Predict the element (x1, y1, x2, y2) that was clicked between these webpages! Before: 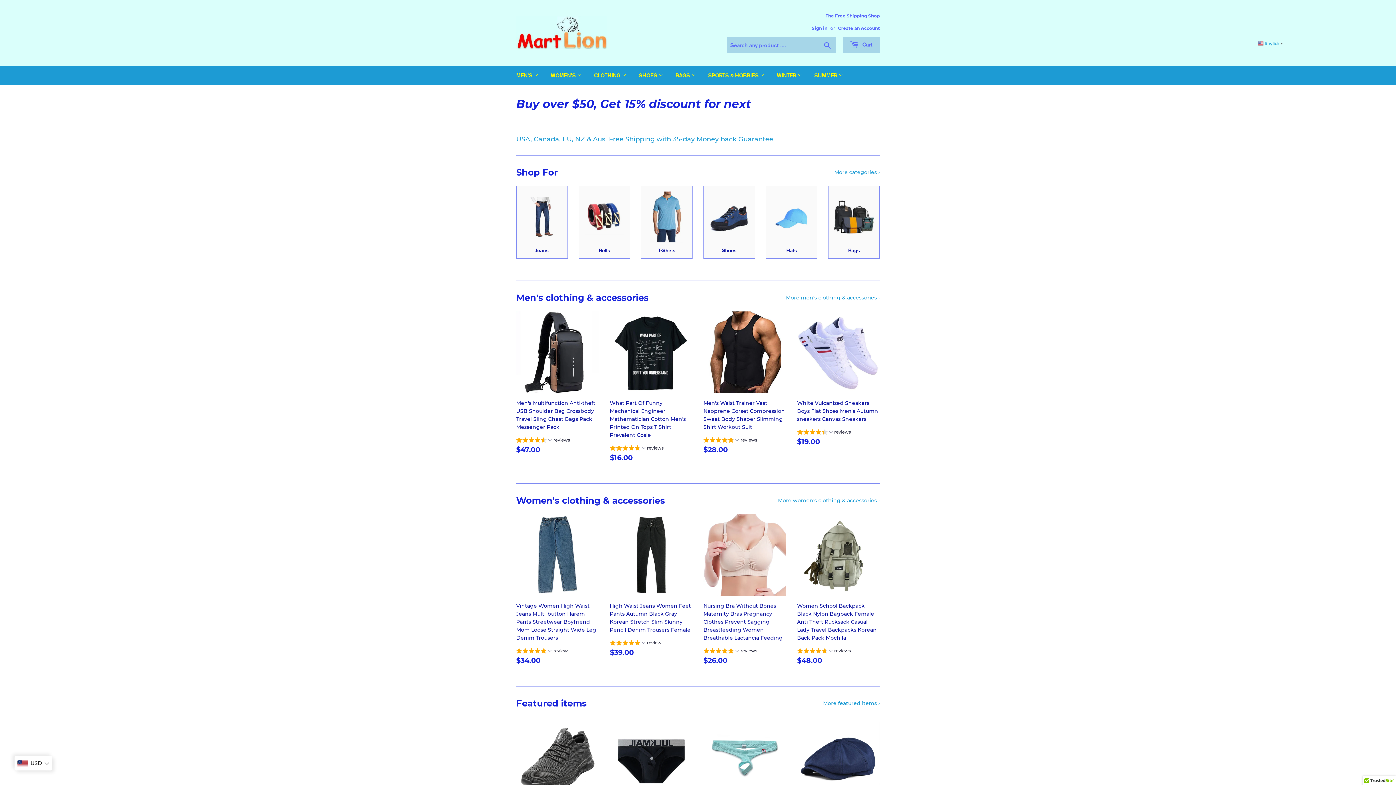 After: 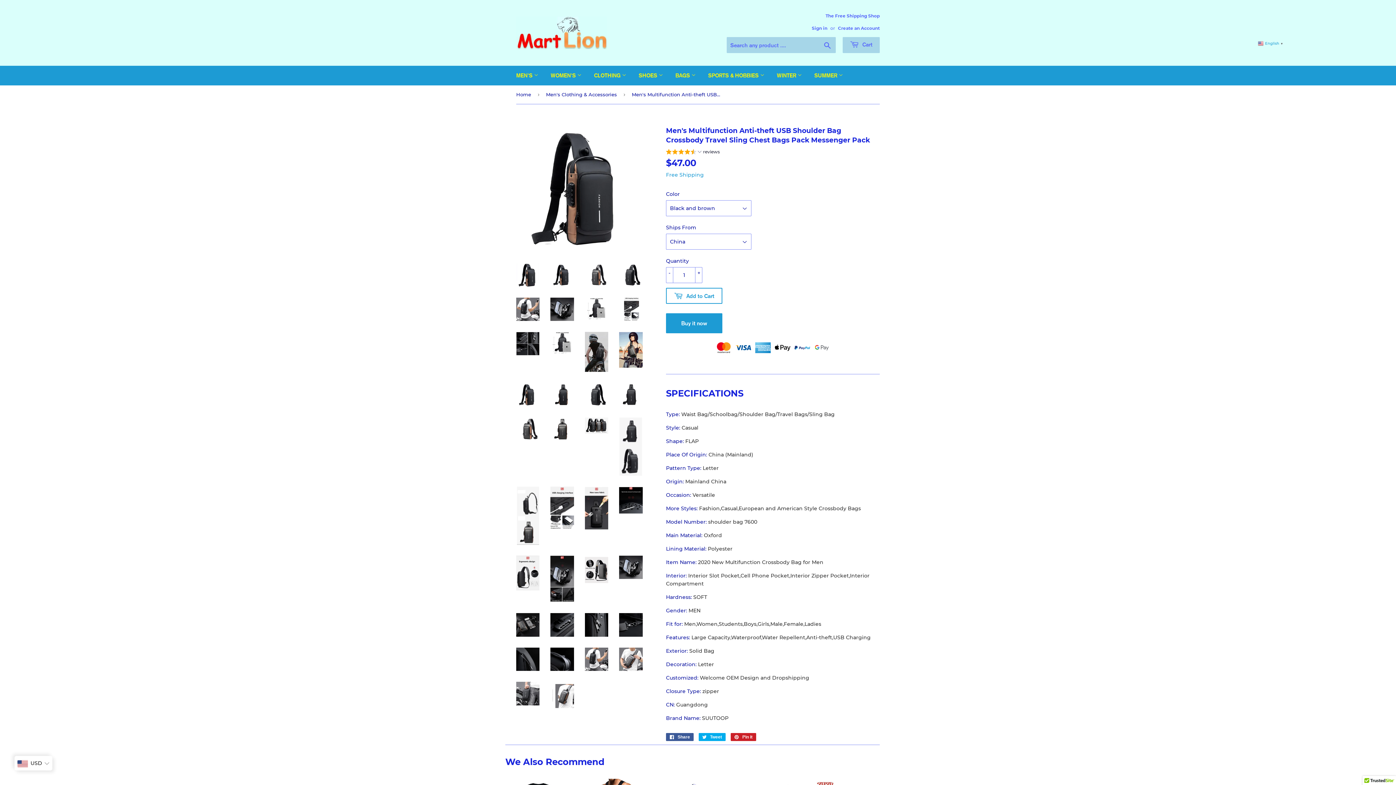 Action: label: Men's Multifunction Anti-theft USB Shoulder Bag Crossbody Travel Sling Chest Bags Pack Messenger Pack

Regular price
$47.00
$47.00 bbox: (516, 311, 599, 445)